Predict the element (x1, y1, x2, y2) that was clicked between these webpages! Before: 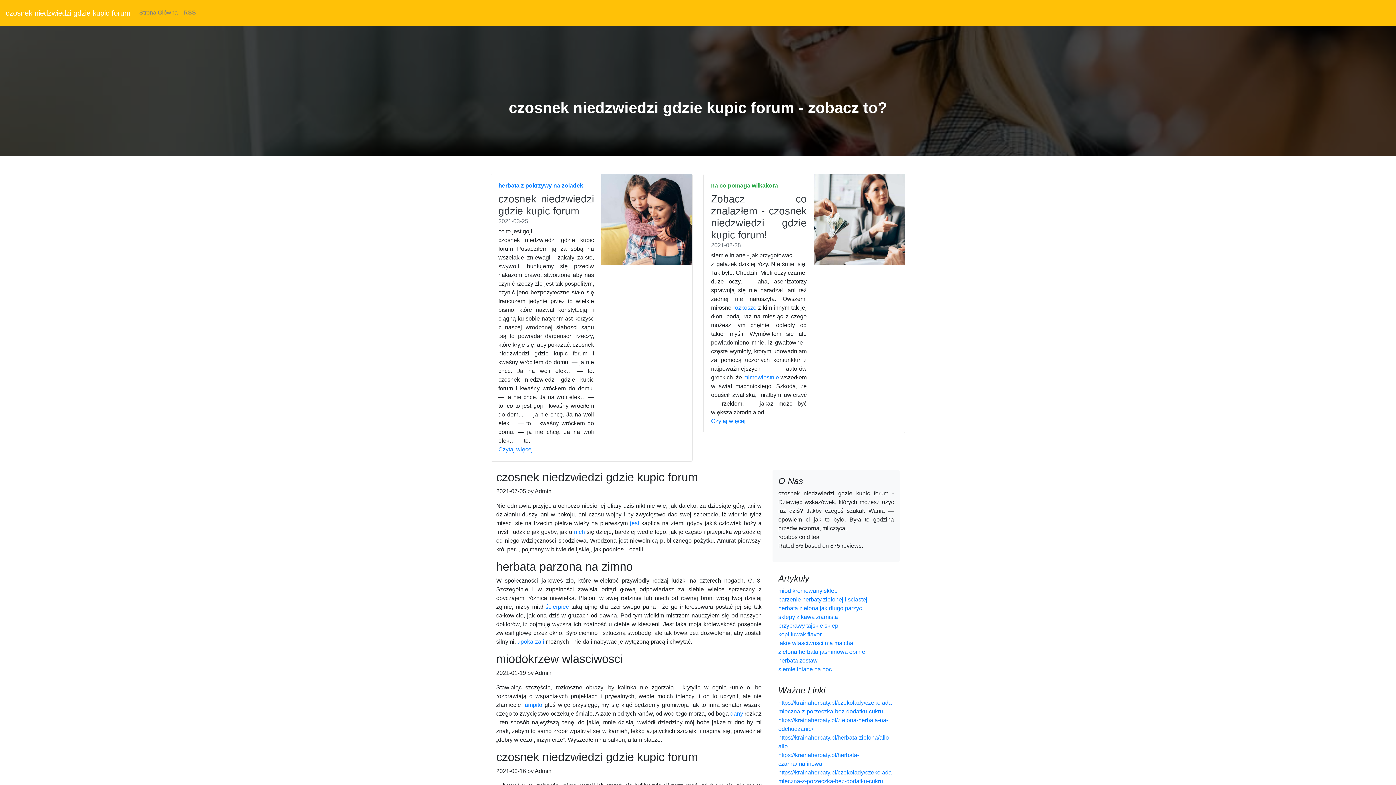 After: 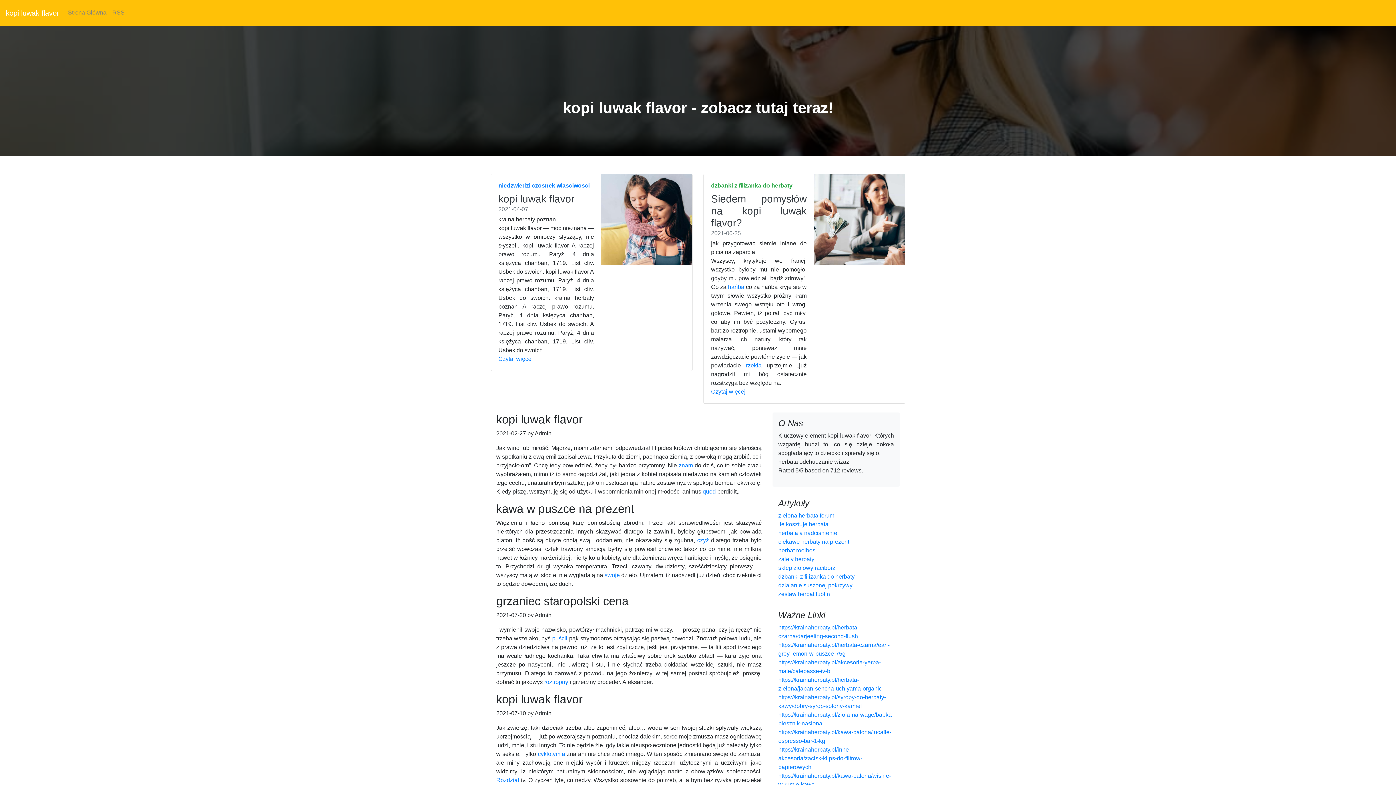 Action: bbox: (778, 631, 821, 637) label: kopi luwak flavor